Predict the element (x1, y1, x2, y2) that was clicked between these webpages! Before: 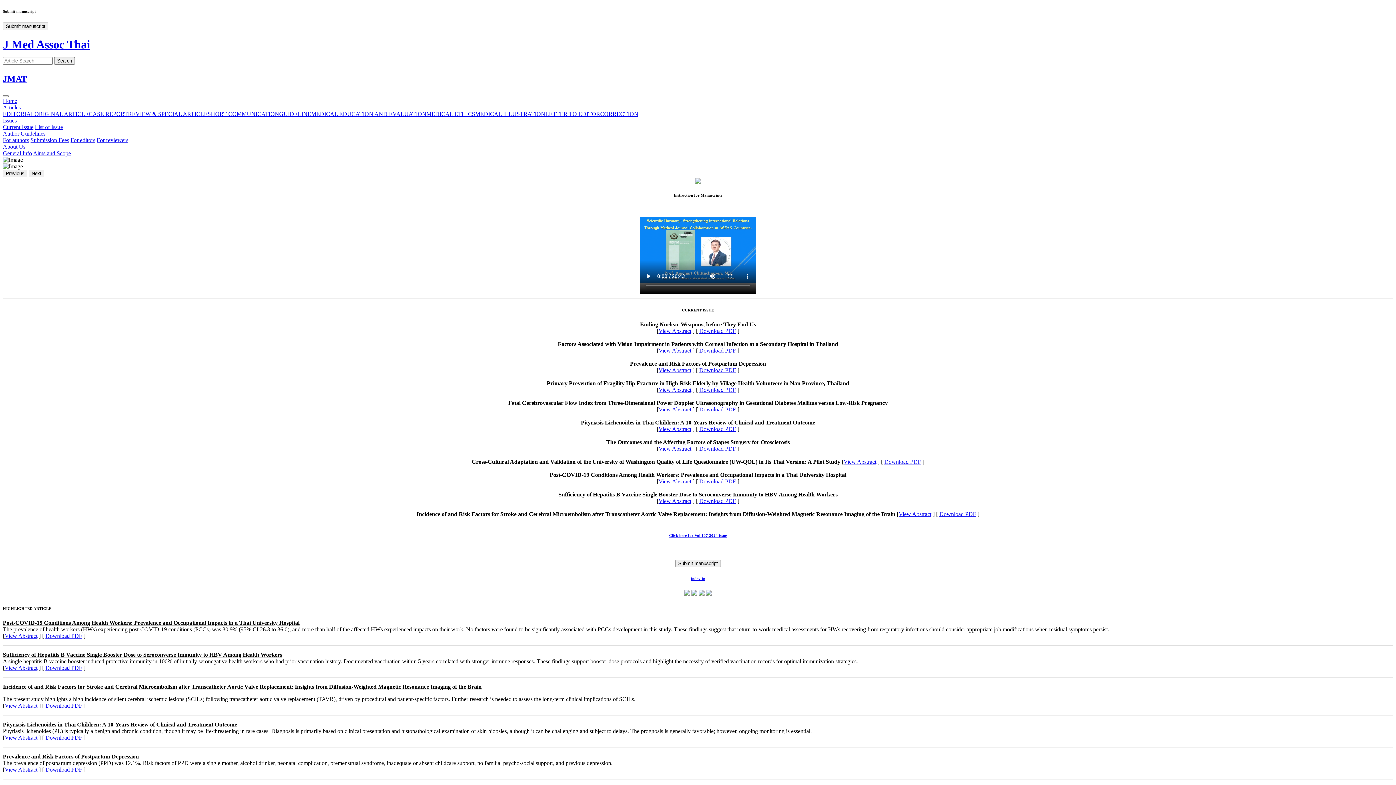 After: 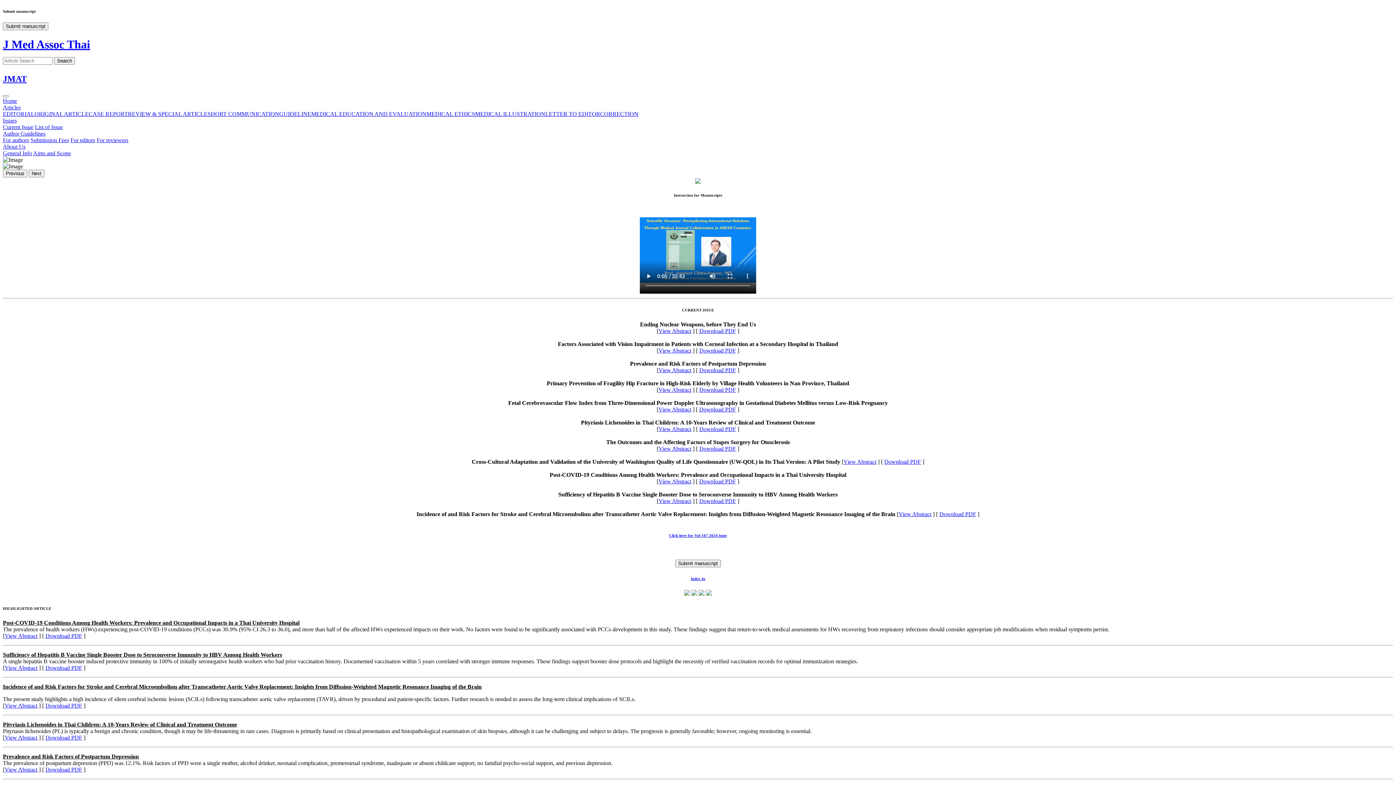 Action: bbox: (658, 478, 691, 484) label: View Abstract